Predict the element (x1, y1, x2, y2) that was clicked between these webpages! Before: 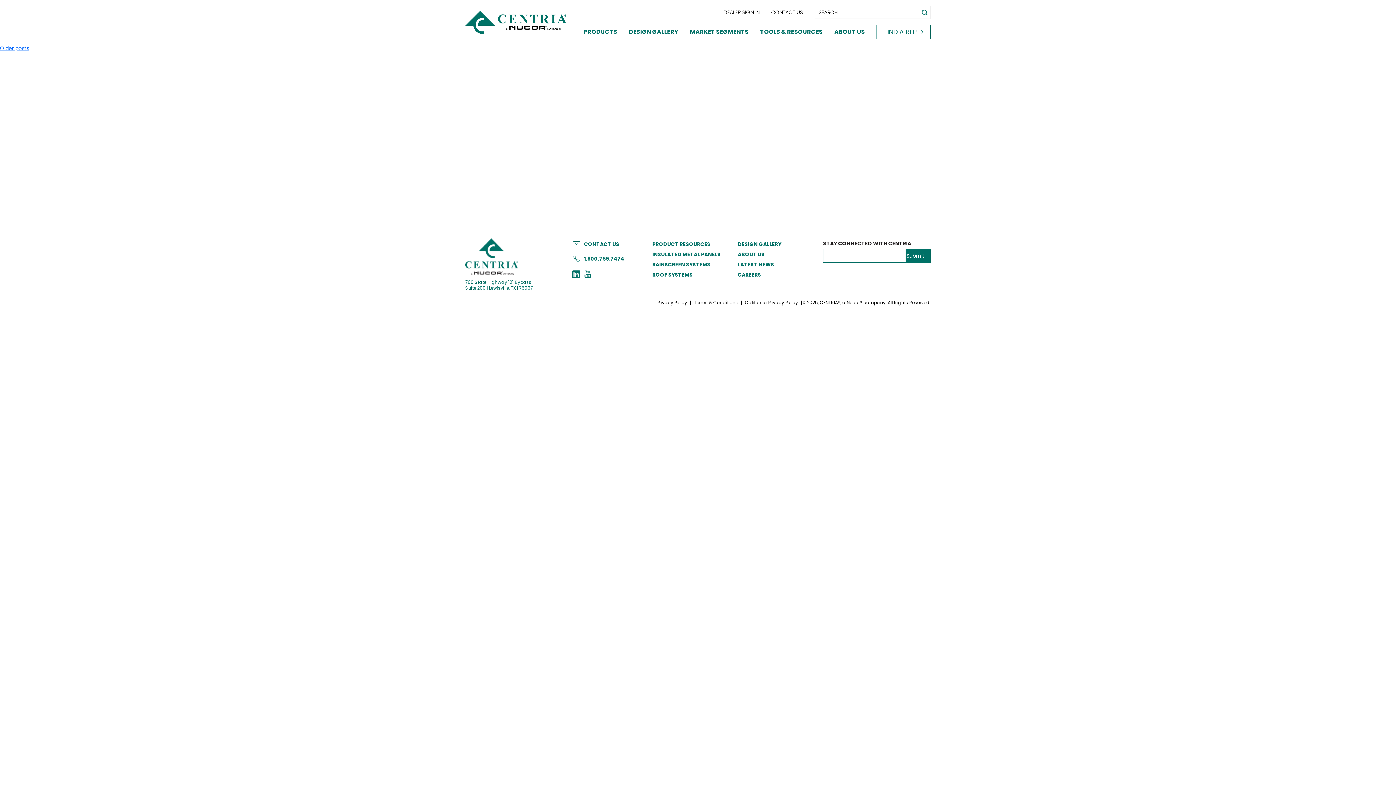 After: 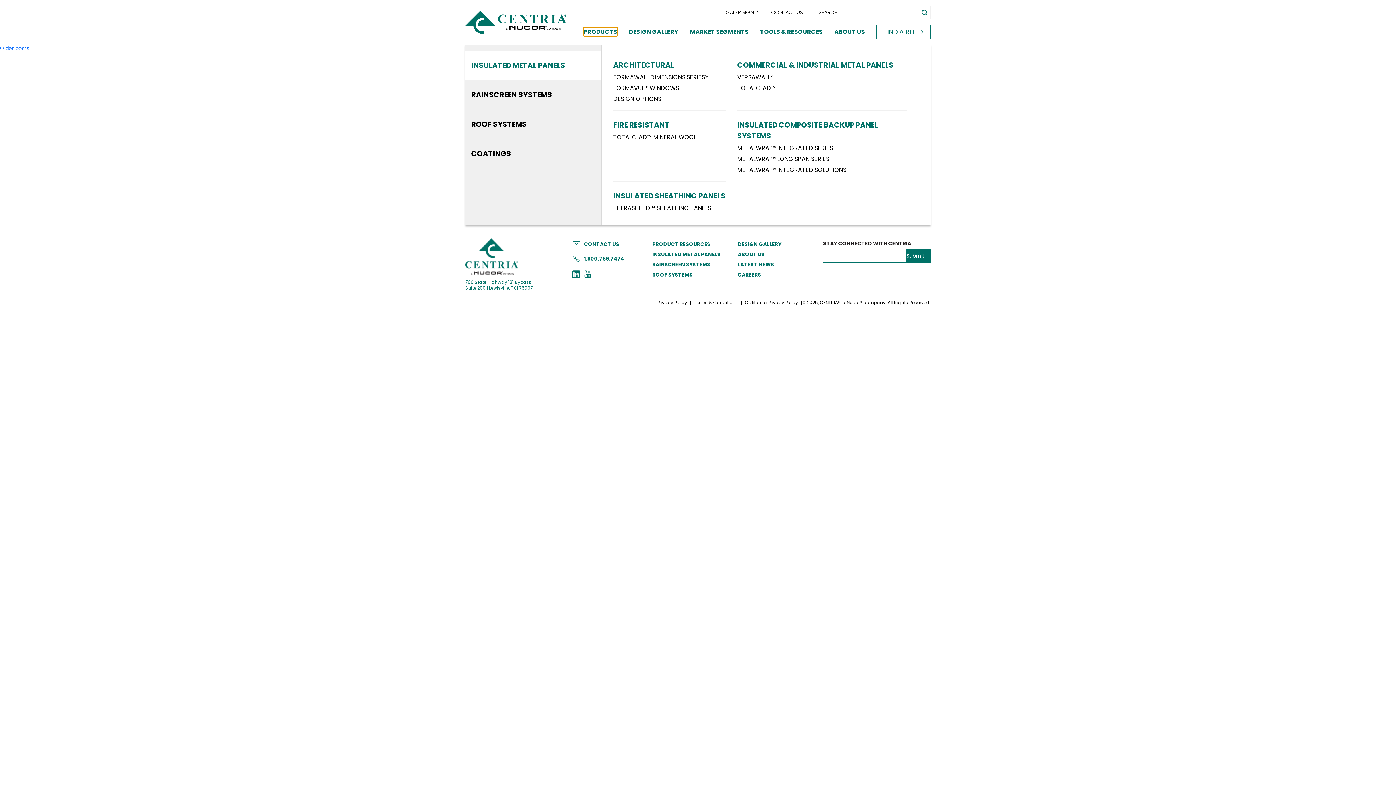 Action: label: PRODUCTS bbox: (584, 27, 617, 36)